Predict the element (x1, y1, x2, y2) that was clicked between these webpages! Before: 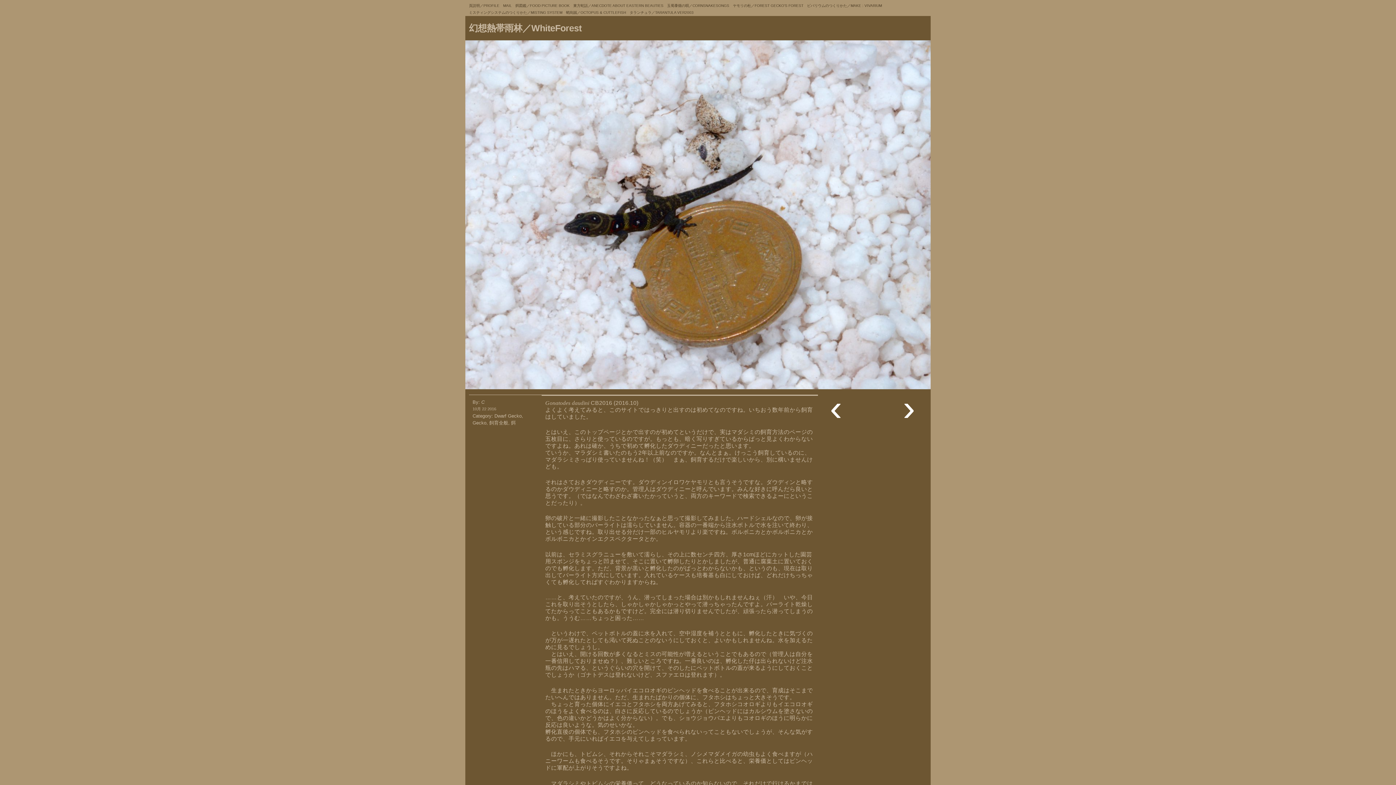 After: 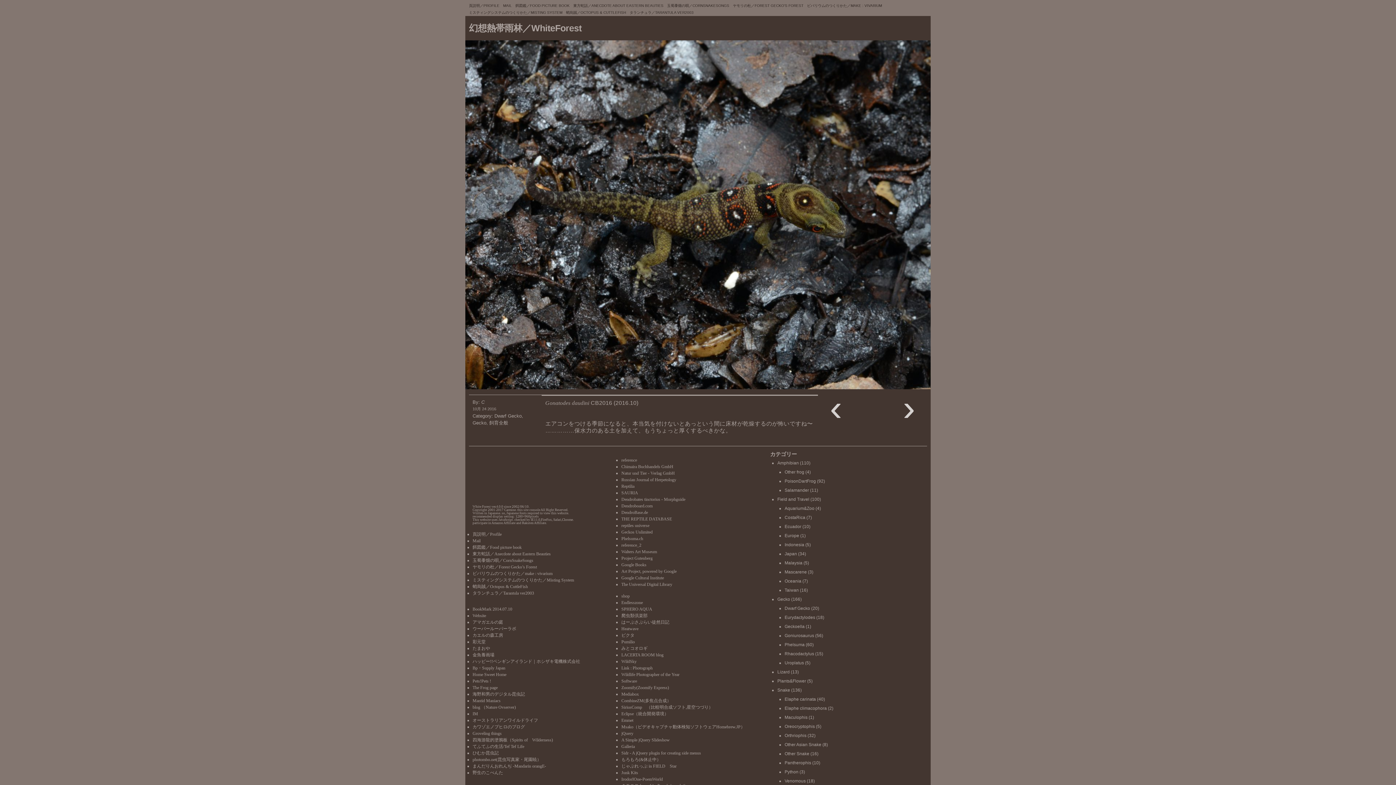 Action: label: 次の投稿 bbox: (698, 40, 930, 393)